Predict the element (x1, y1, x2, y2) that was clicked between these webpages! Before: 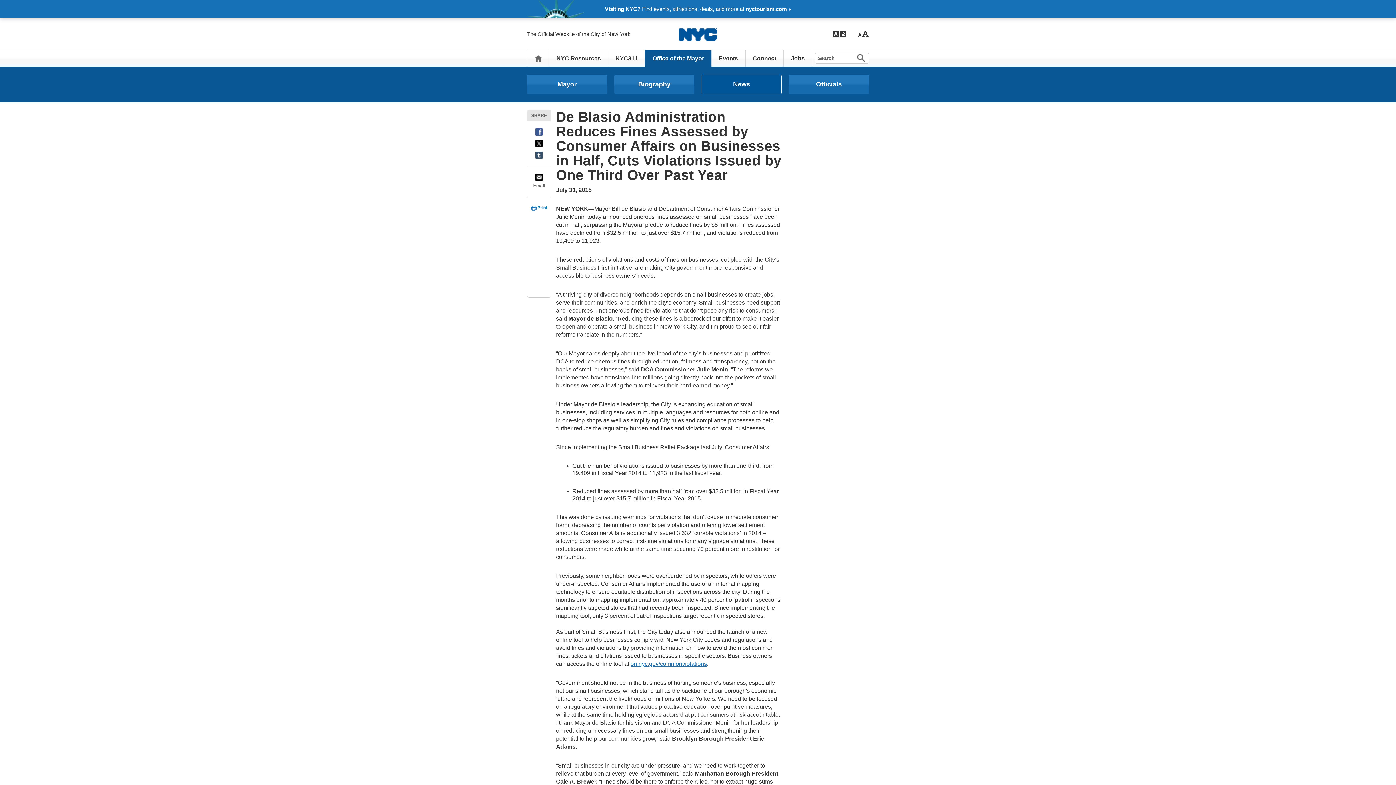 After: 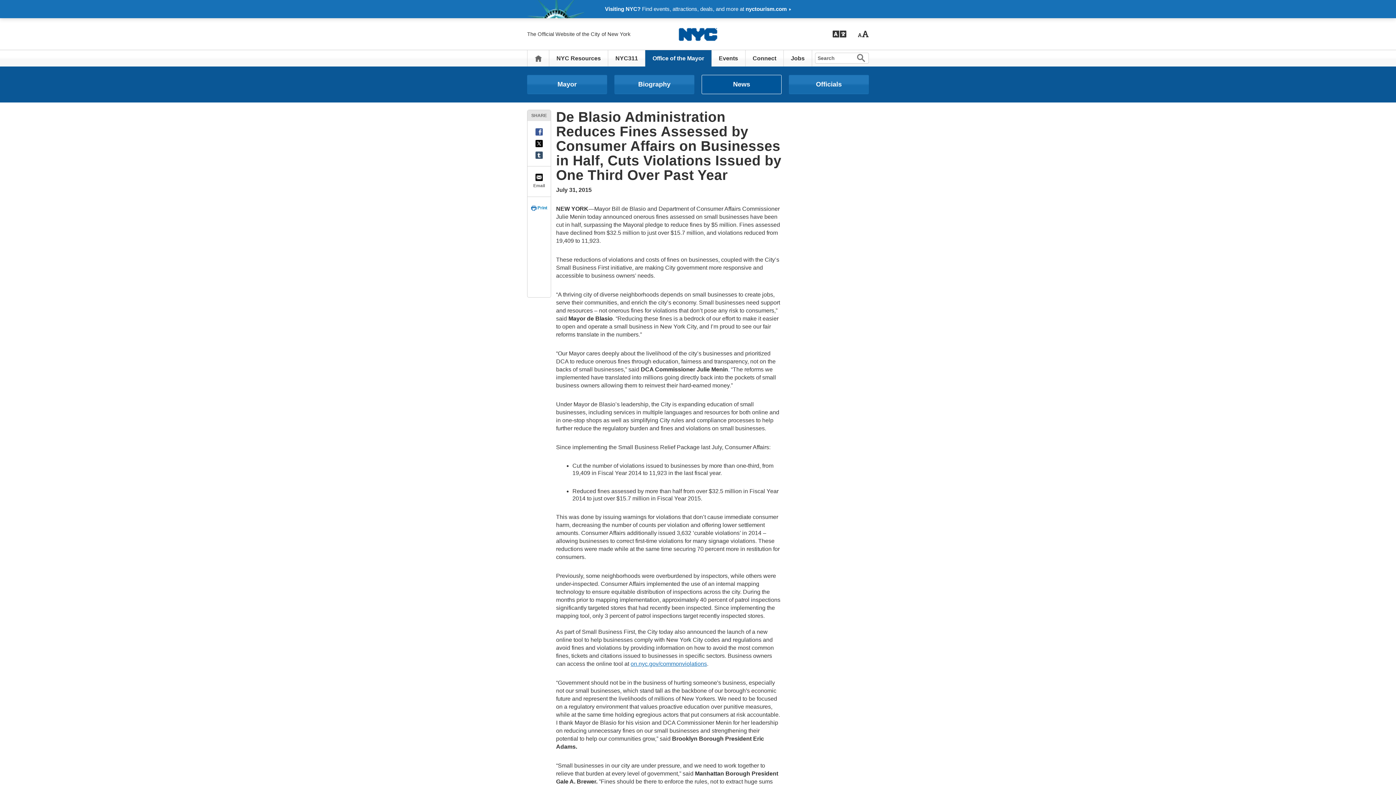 Action: bbox: (527, 140, 550, 147)